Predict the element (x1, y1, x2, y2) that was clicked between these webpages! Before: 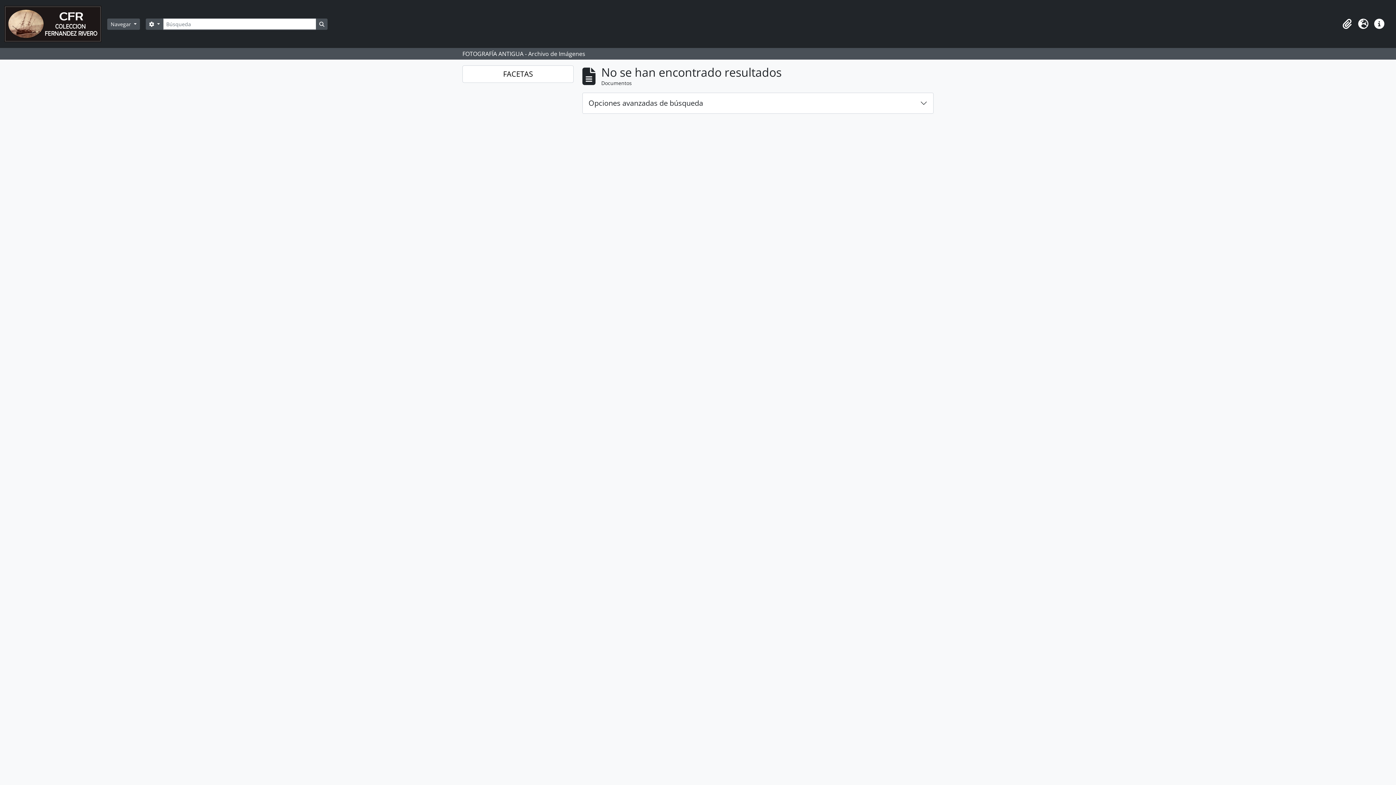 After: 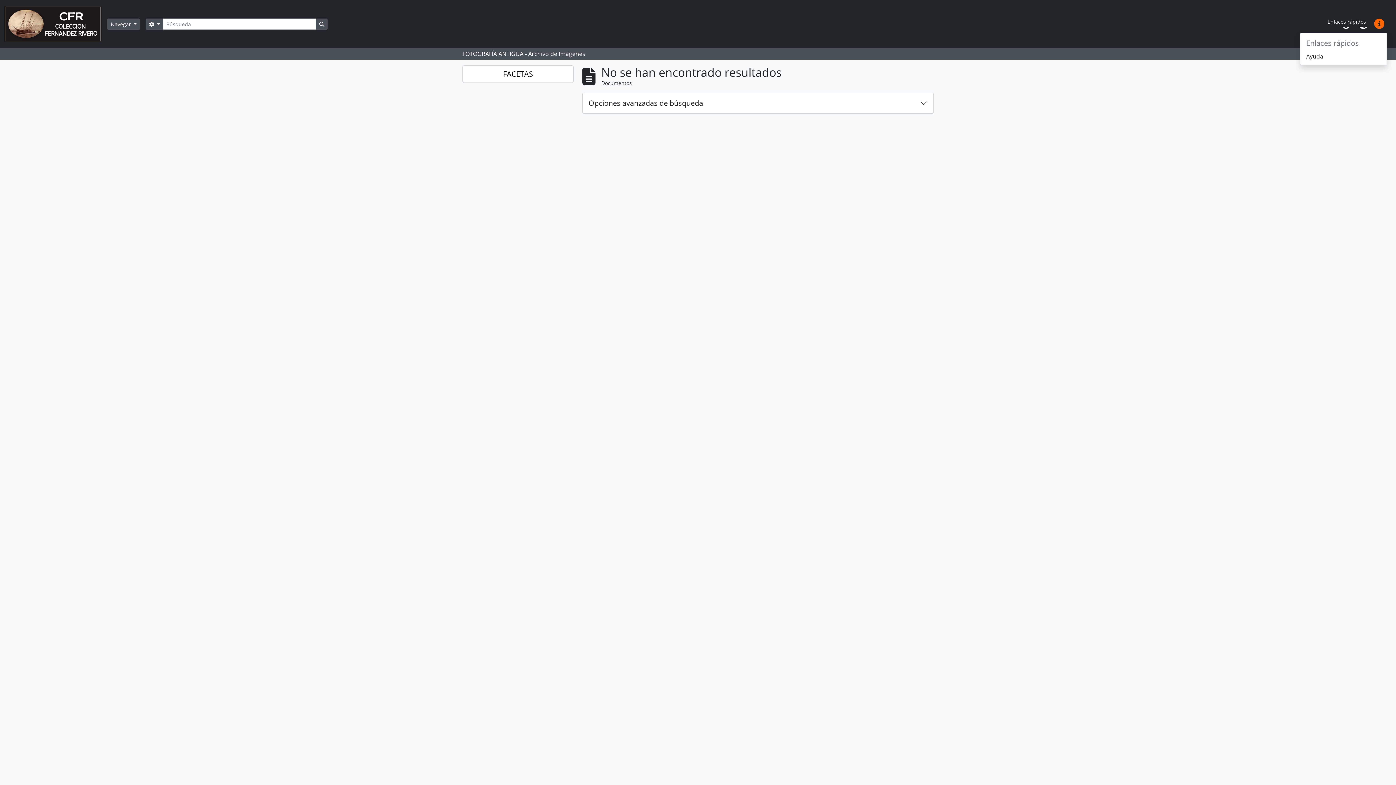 Action: bbox: (1371, 16, 1387, 32) label: Enlaces rápidos